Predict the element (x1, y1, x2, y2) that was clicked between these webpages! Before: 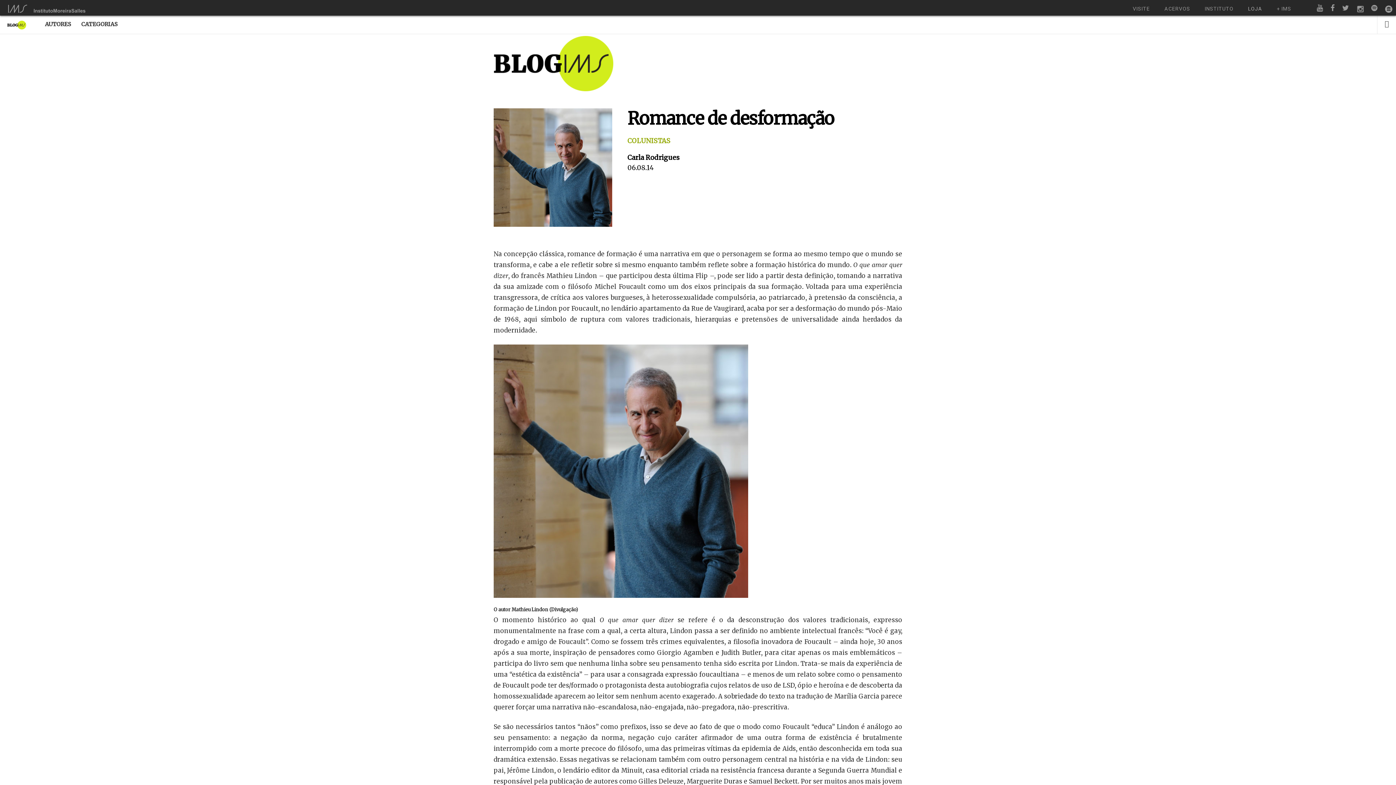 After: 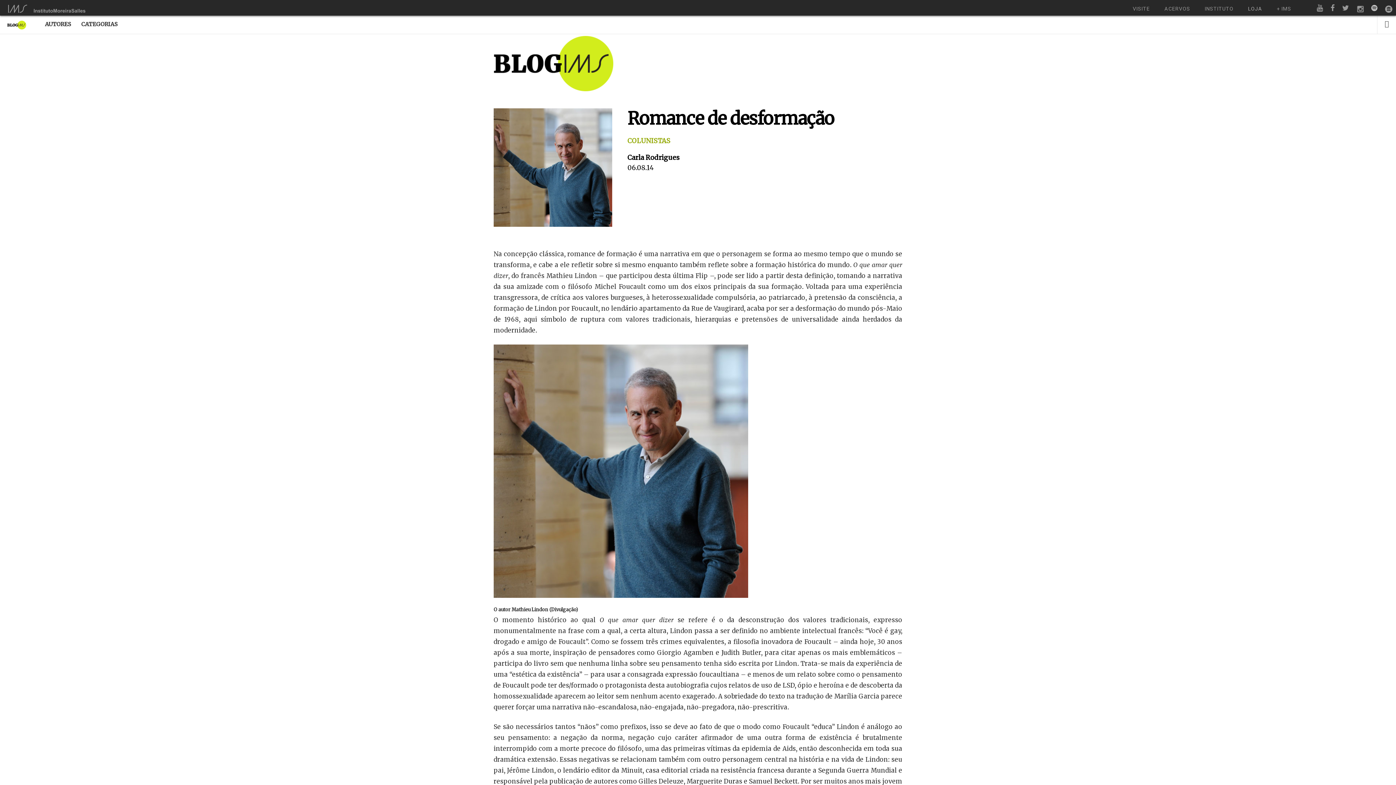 Action: bbox: (1371, 5, 1378, 11)